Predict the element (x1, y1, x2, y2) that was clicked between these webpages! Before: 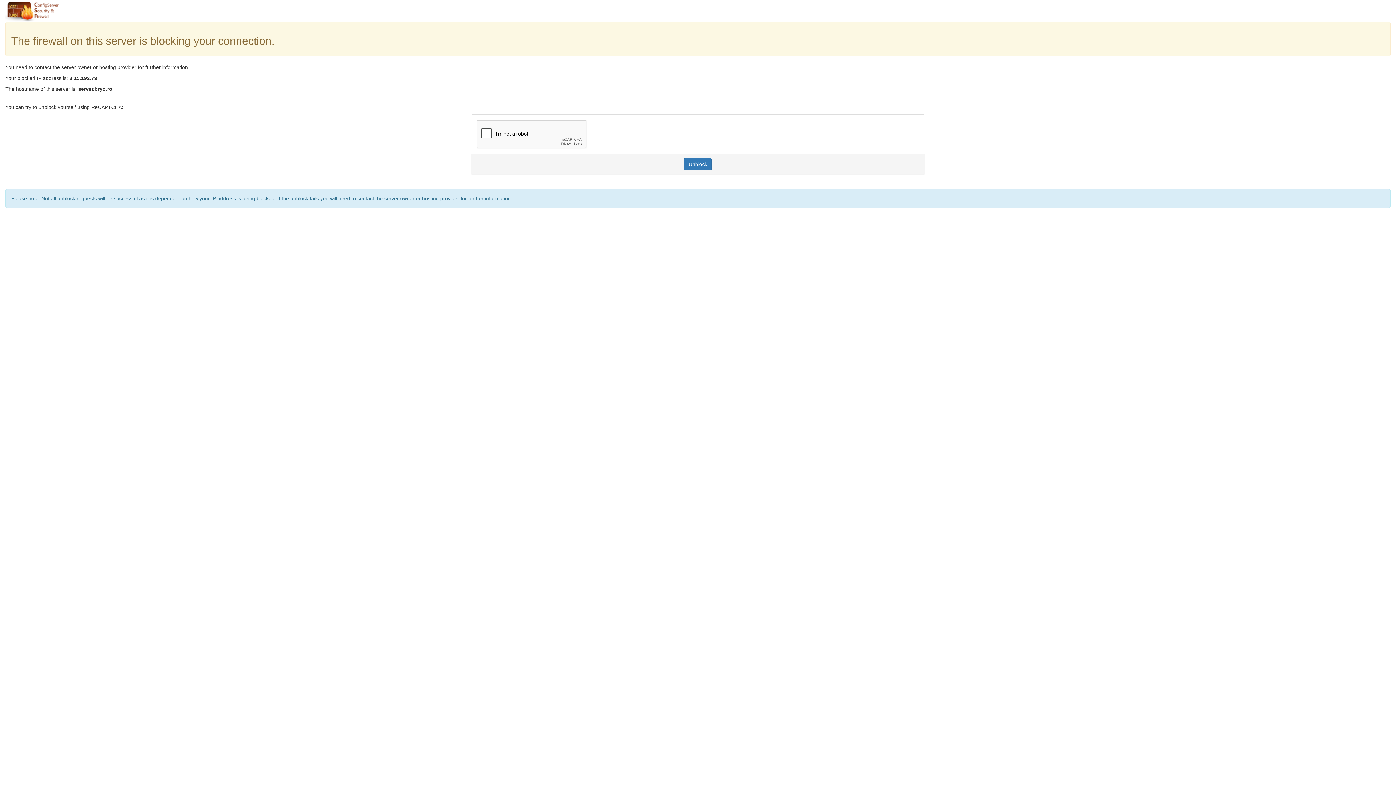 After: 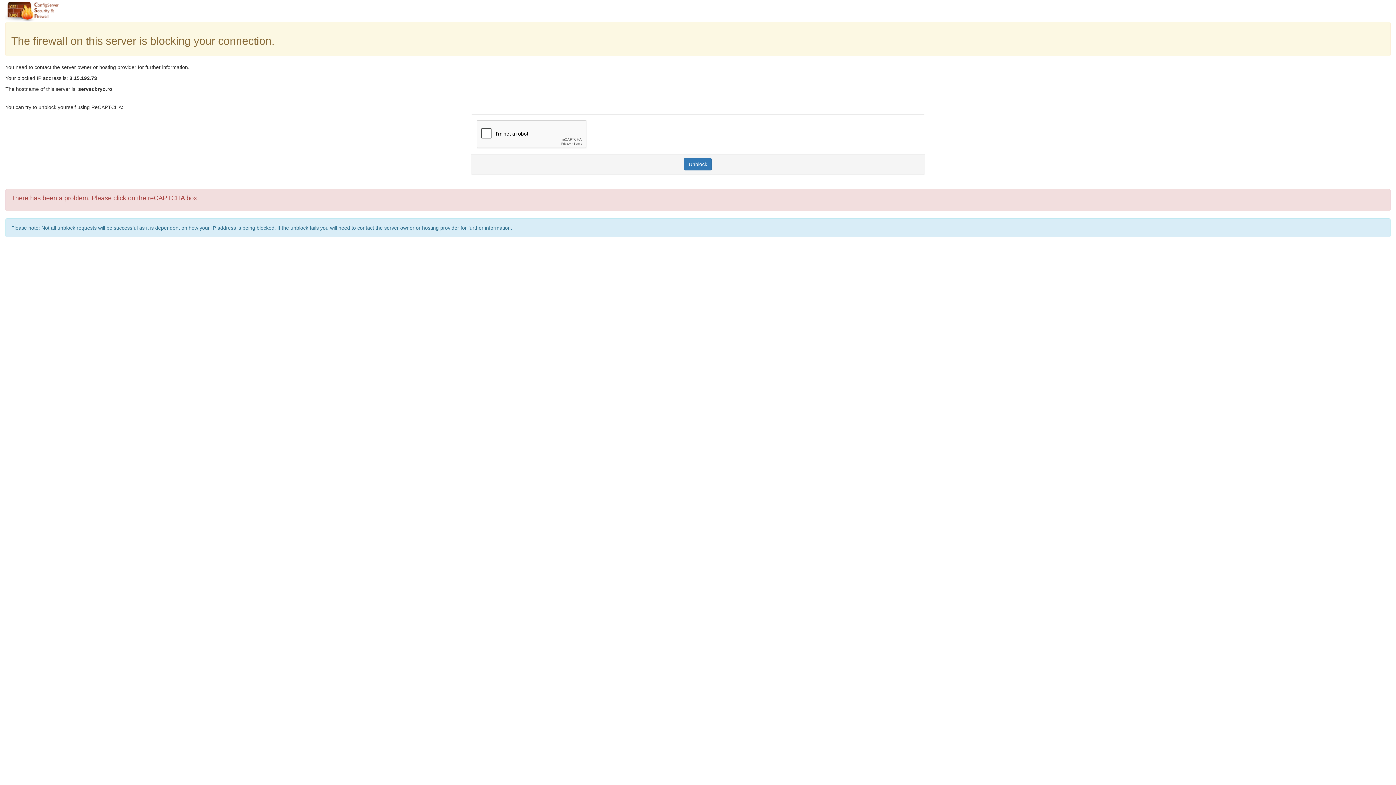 Action: label: Unblock bbox: (684, 158, 712, 170)